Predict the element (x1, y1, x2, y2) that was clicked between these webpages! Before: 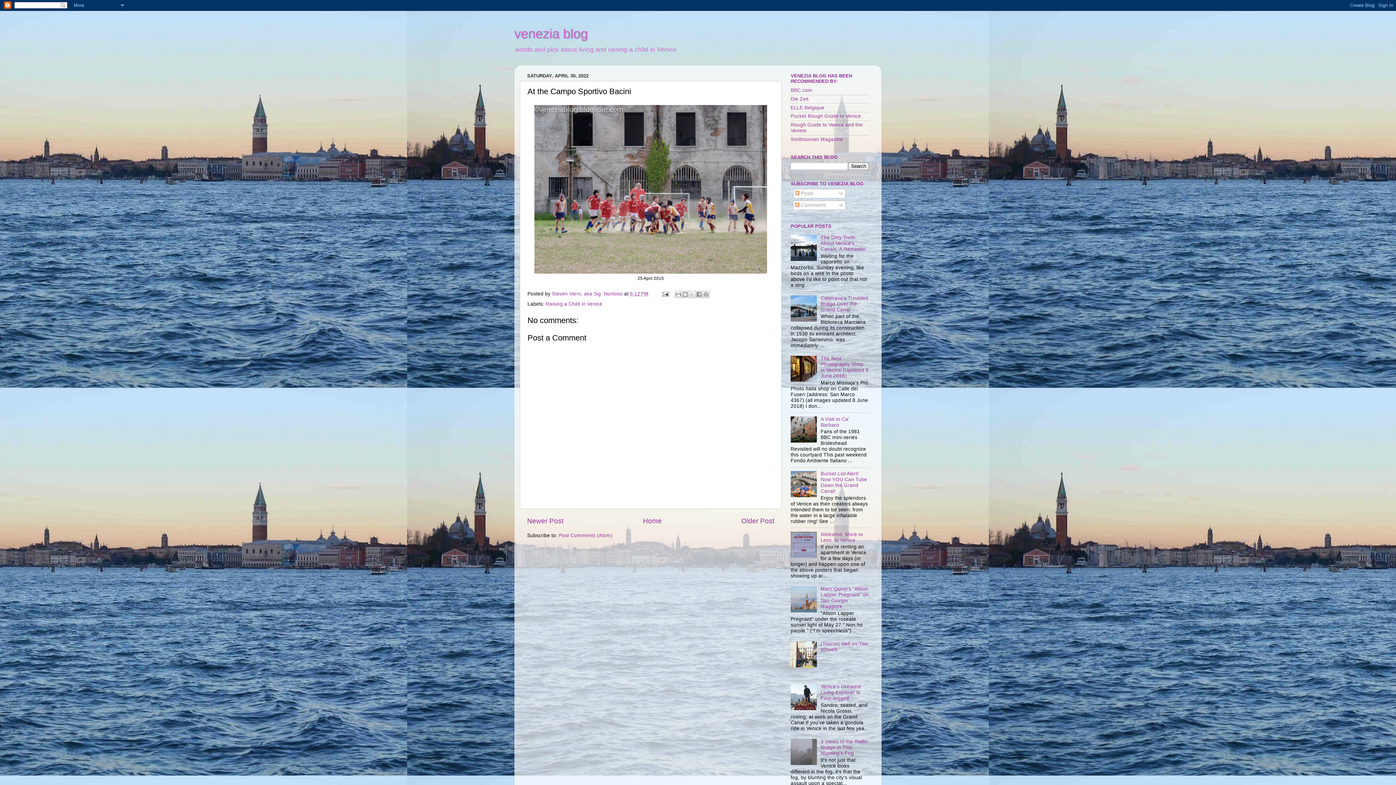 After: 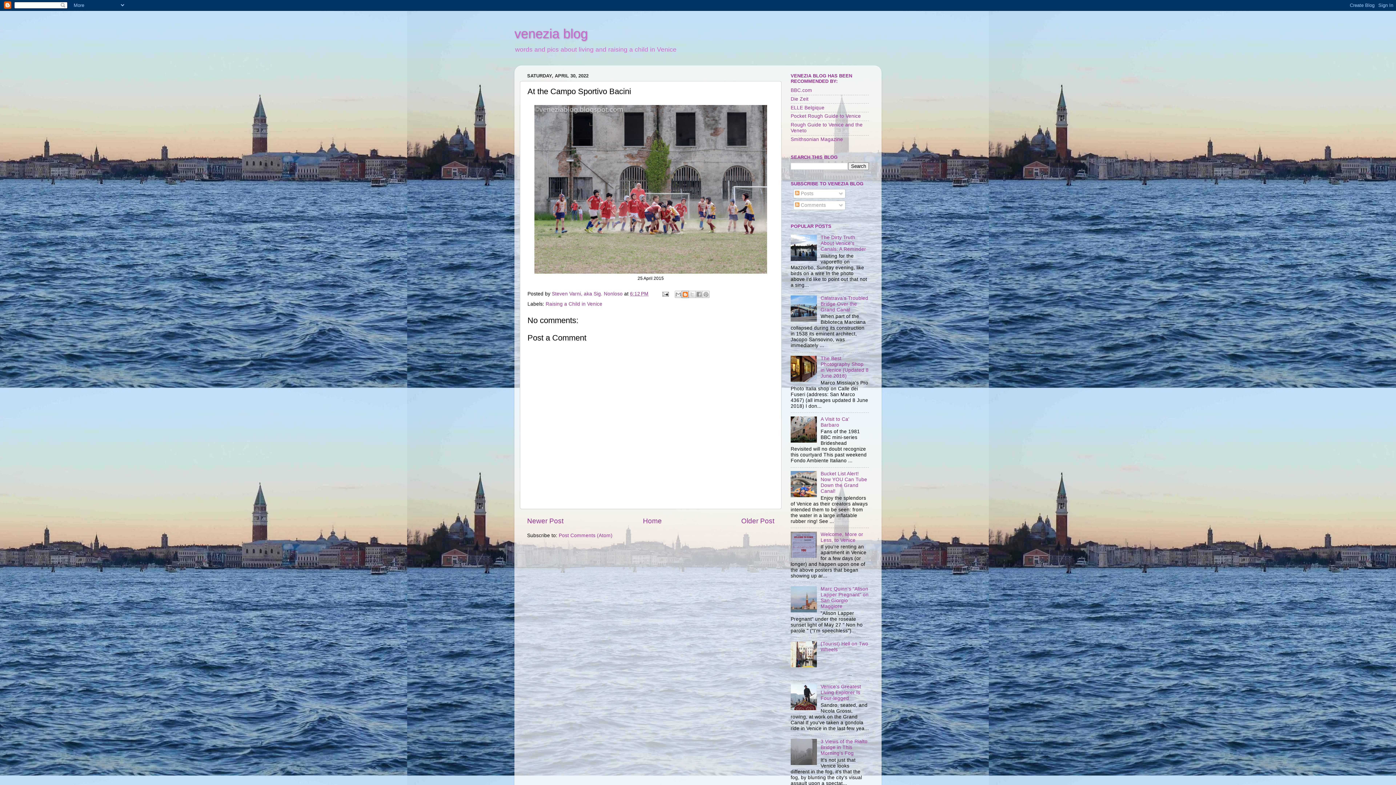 Action: bbox: (681, 290, 689, 298) label: BlogThis!